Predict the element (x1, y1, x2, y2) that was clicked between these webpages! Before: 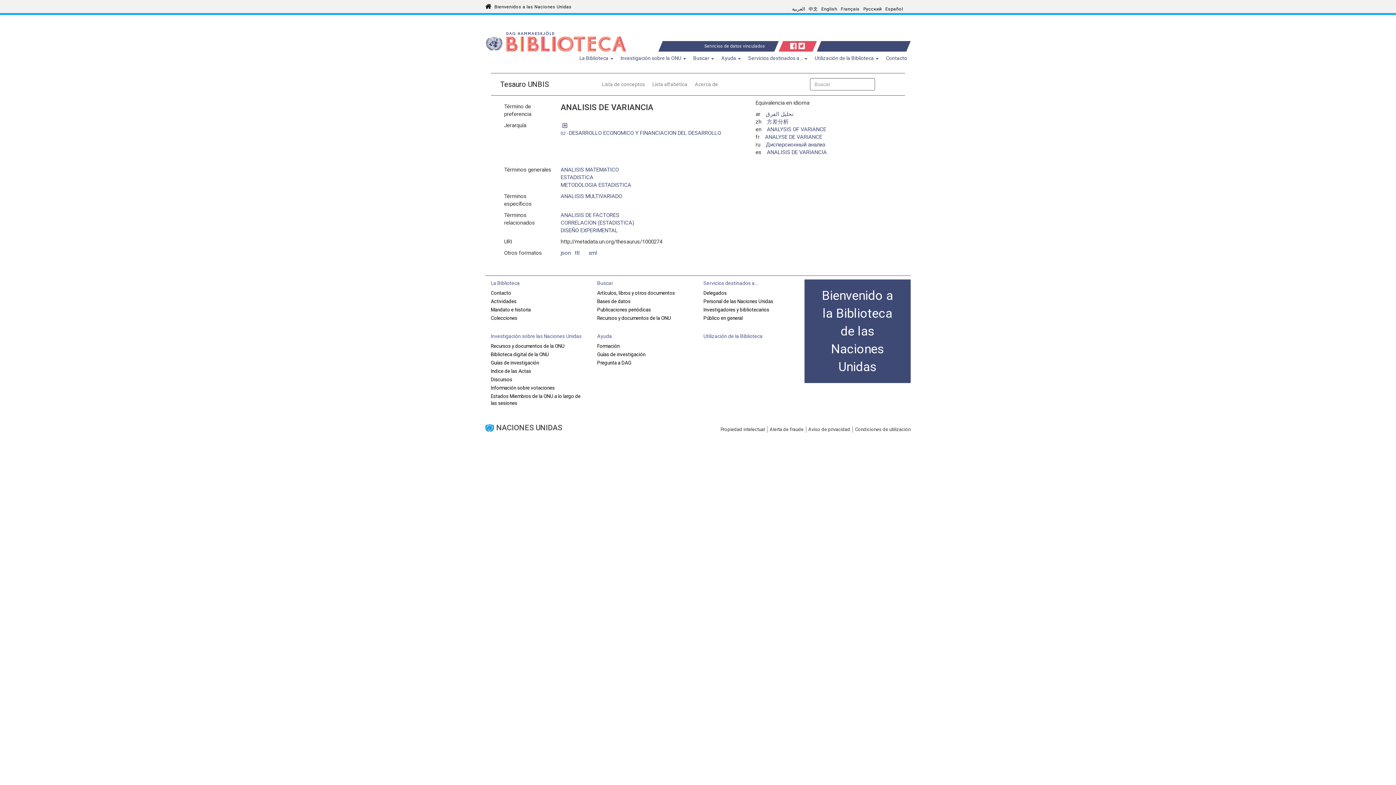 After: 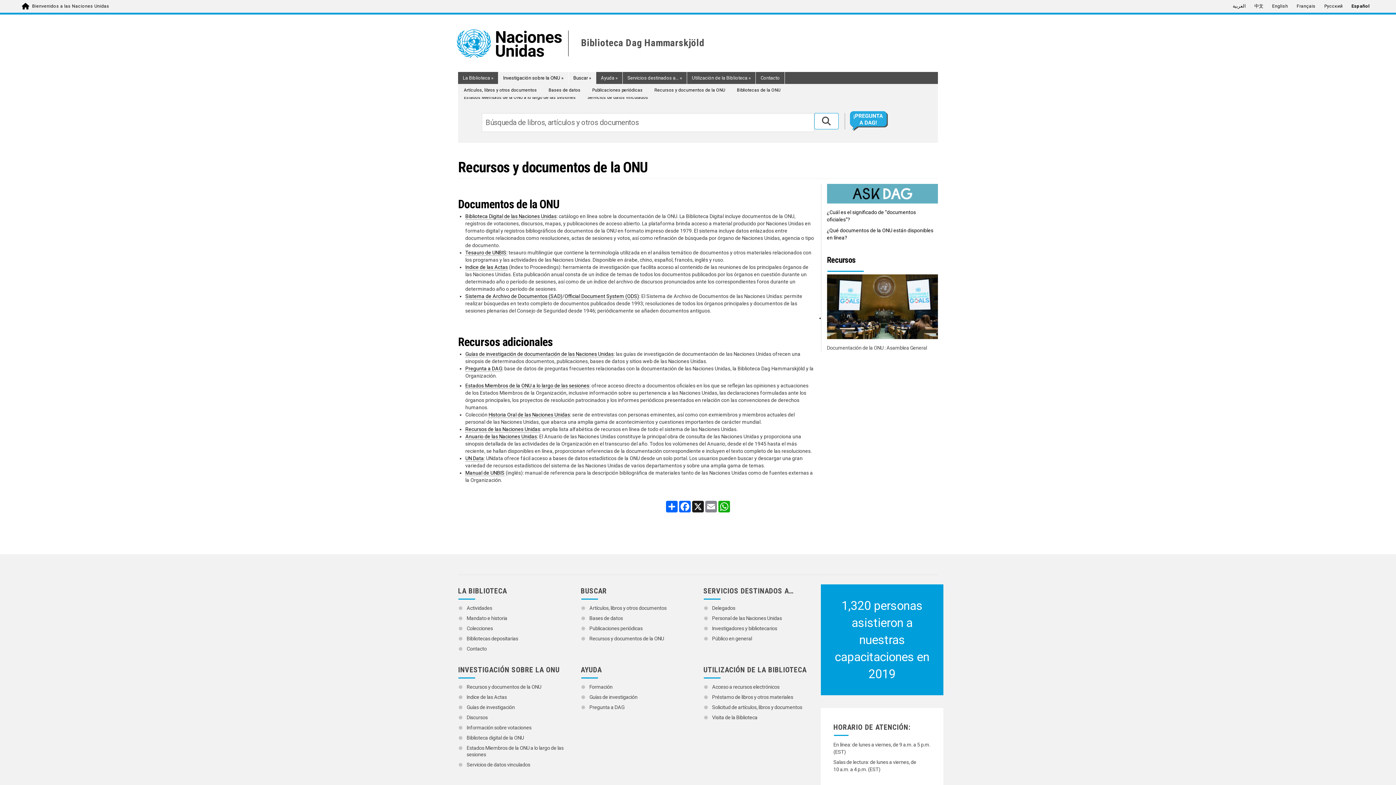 Action: label: Recursos y documentos de la ONU bbox: (490, 343, 564, 348)